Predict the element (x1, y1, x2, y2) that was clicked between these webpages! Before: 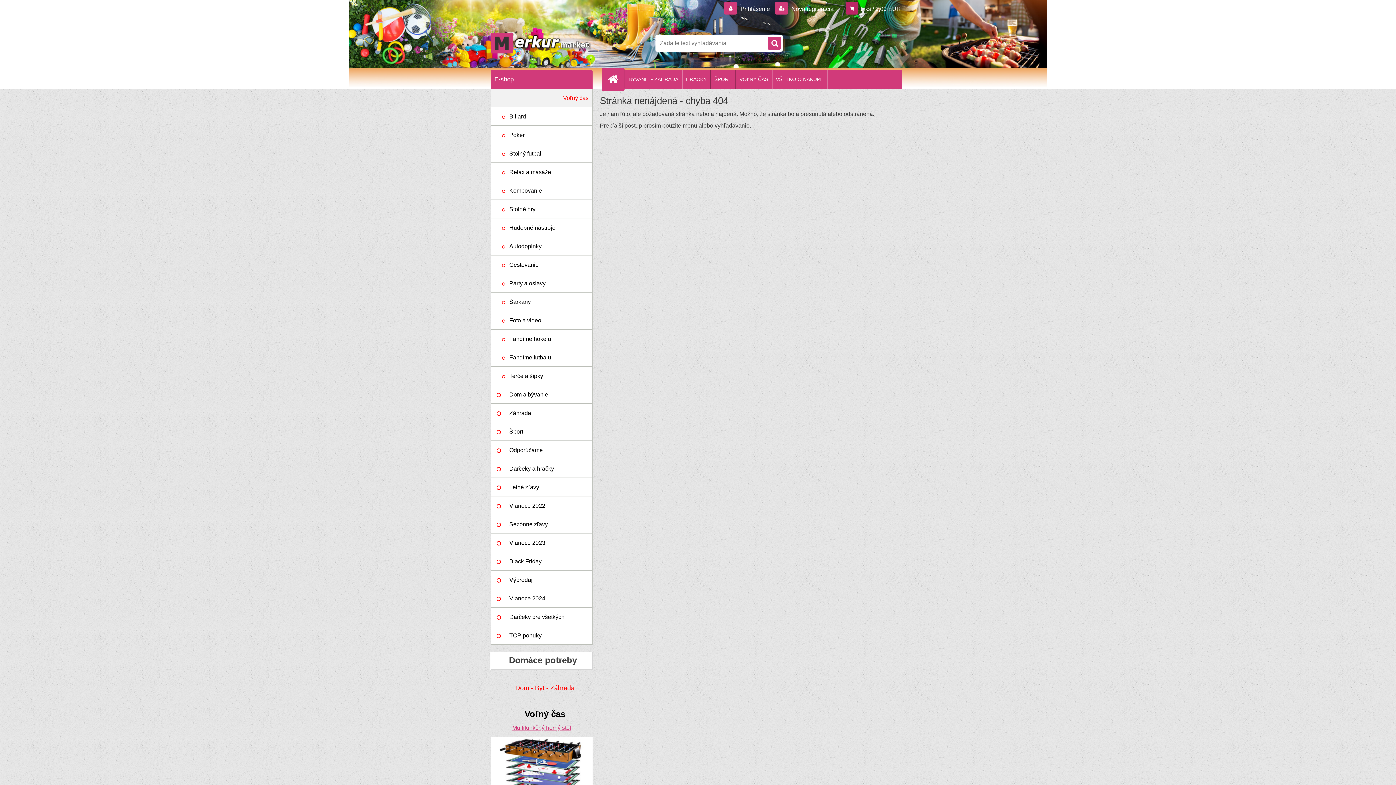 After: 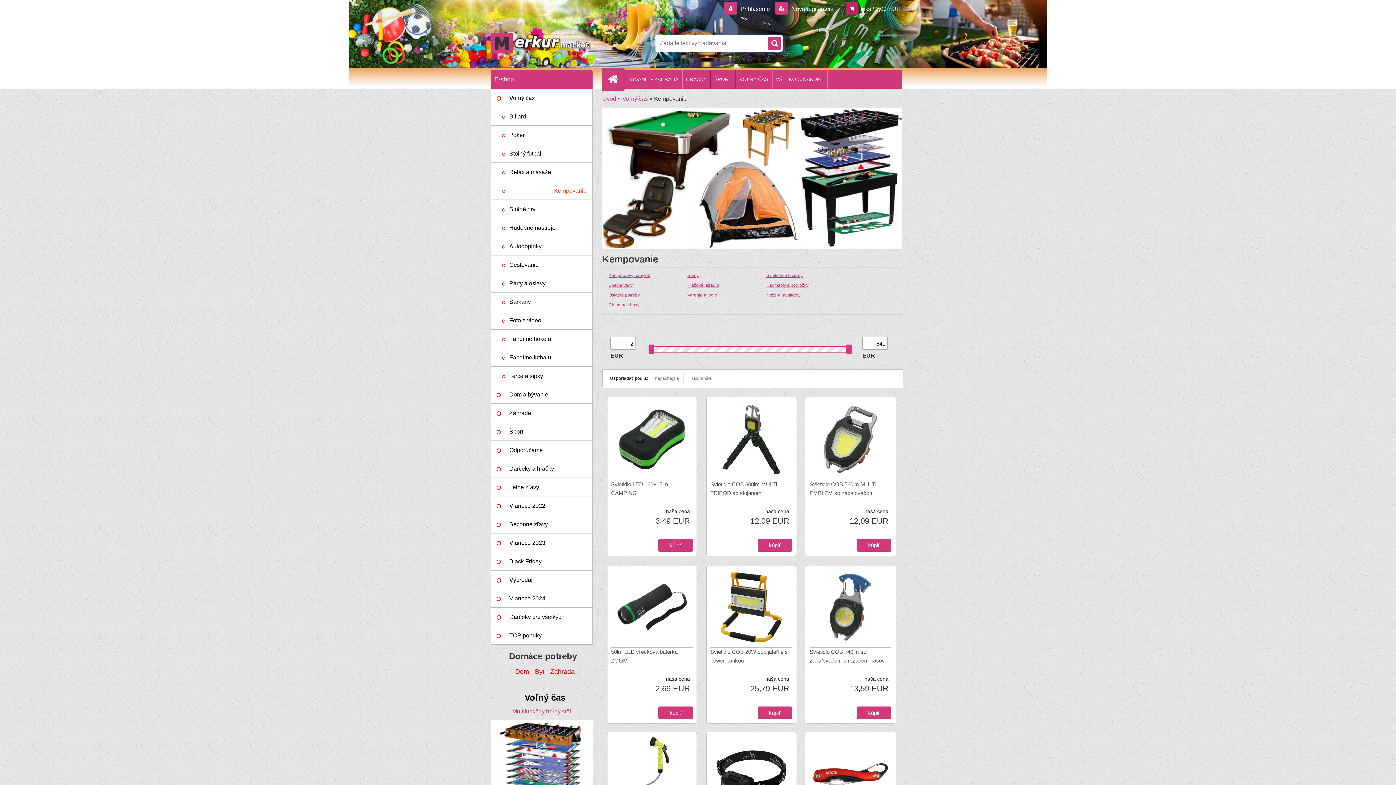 Action: bbox: (490, 181, 592, 200) label: Kempovanie